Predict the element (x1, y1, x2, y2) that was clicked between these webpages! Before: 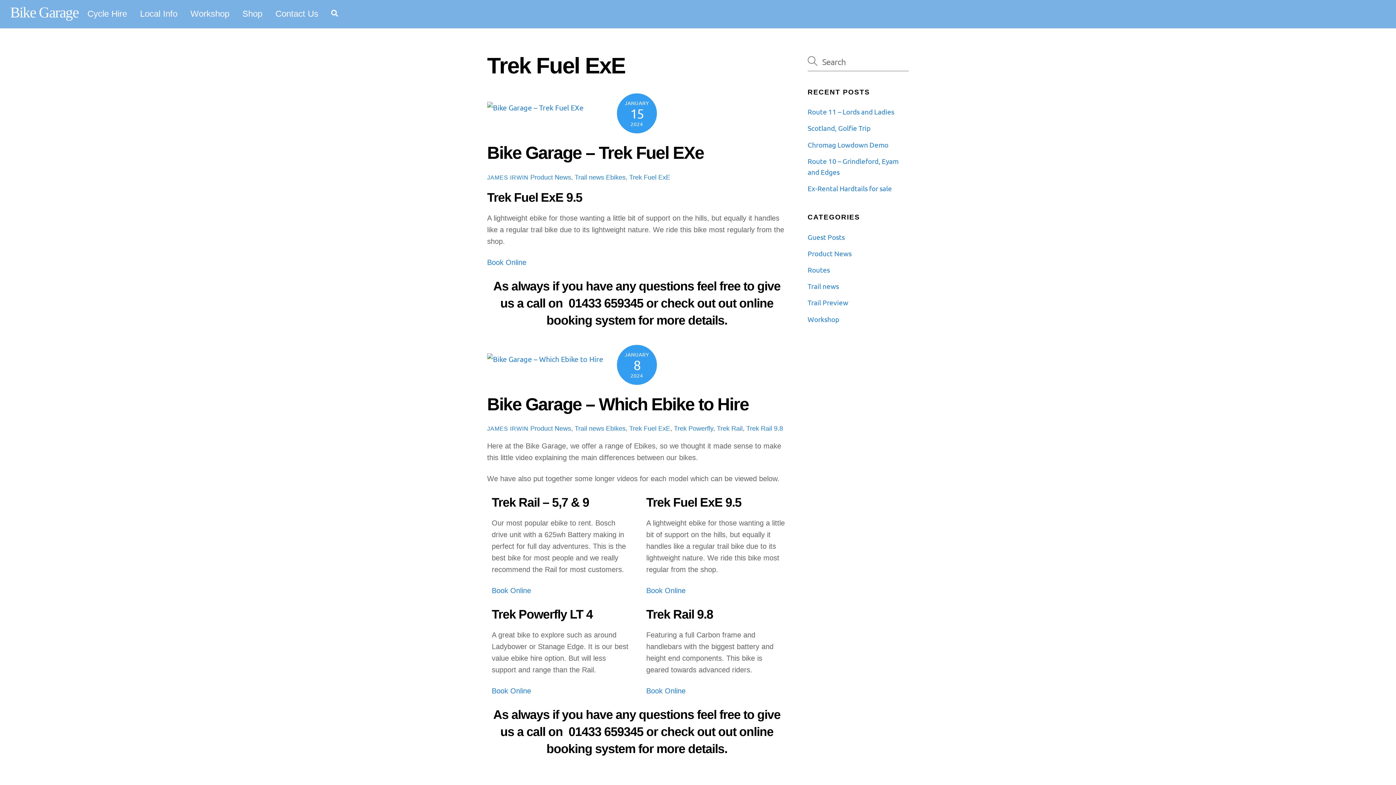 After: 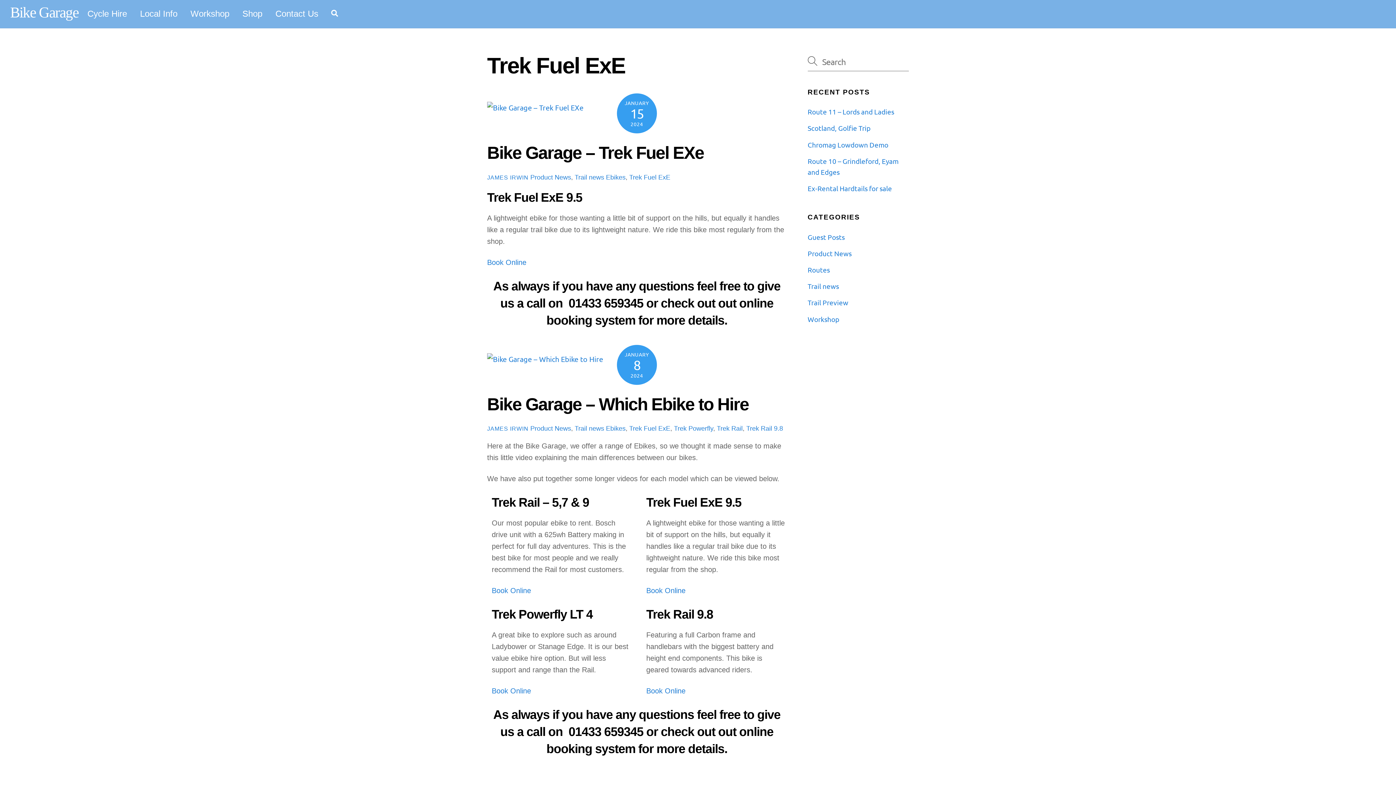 Action: label: Trek Fuel ExE bbox: (629, 173, 670, 180)